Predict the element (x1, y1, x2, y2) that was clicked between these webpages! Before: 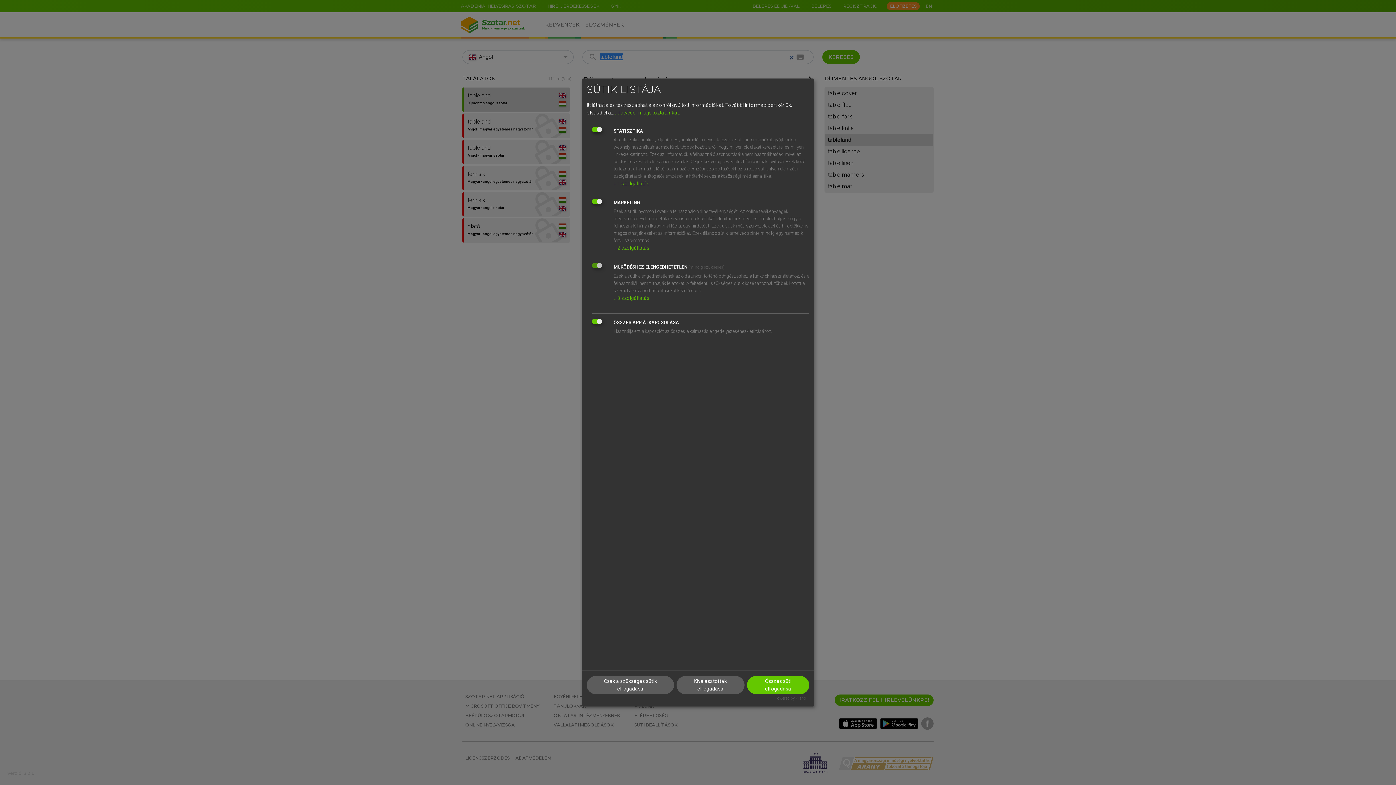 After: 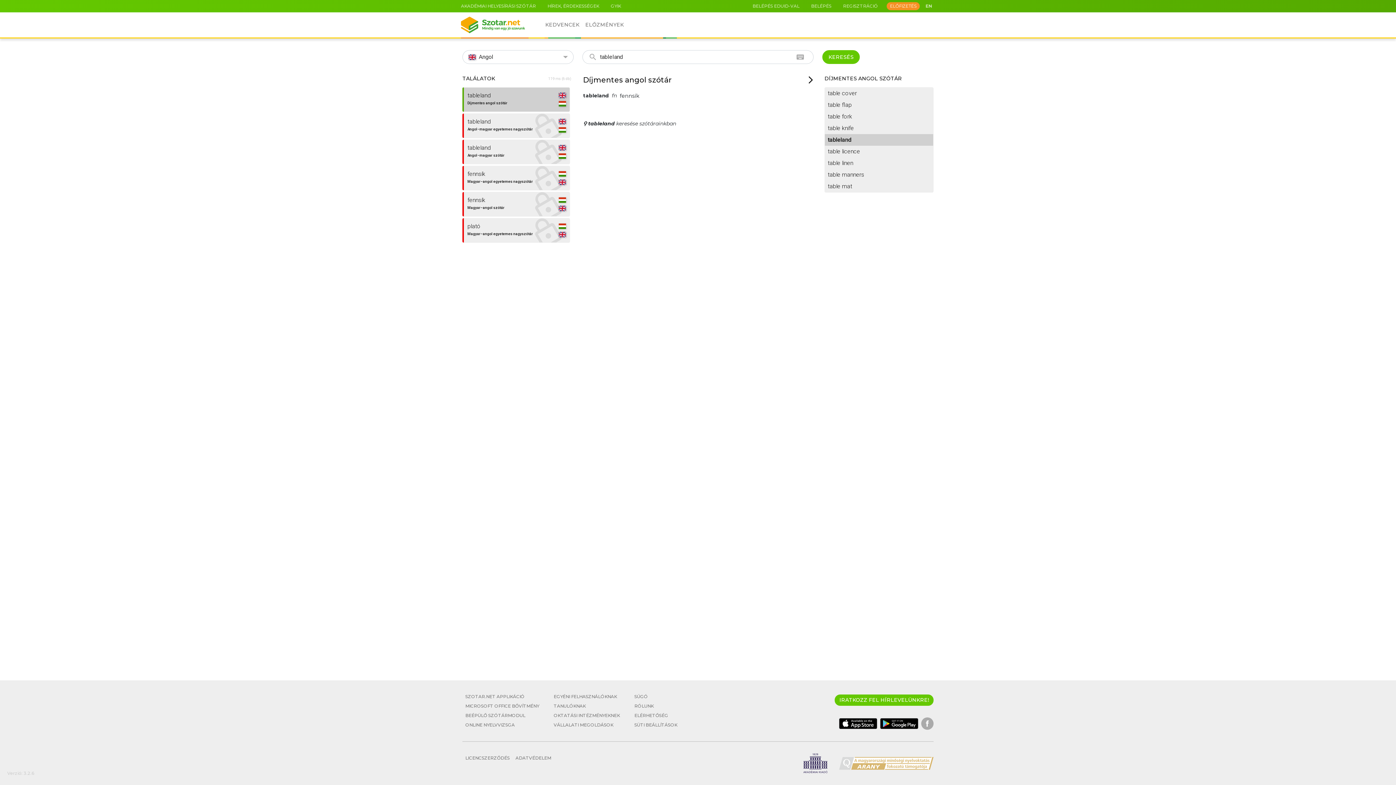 Action: label: Összes süti elfogadása bbox: (747, 676, 809, 694)